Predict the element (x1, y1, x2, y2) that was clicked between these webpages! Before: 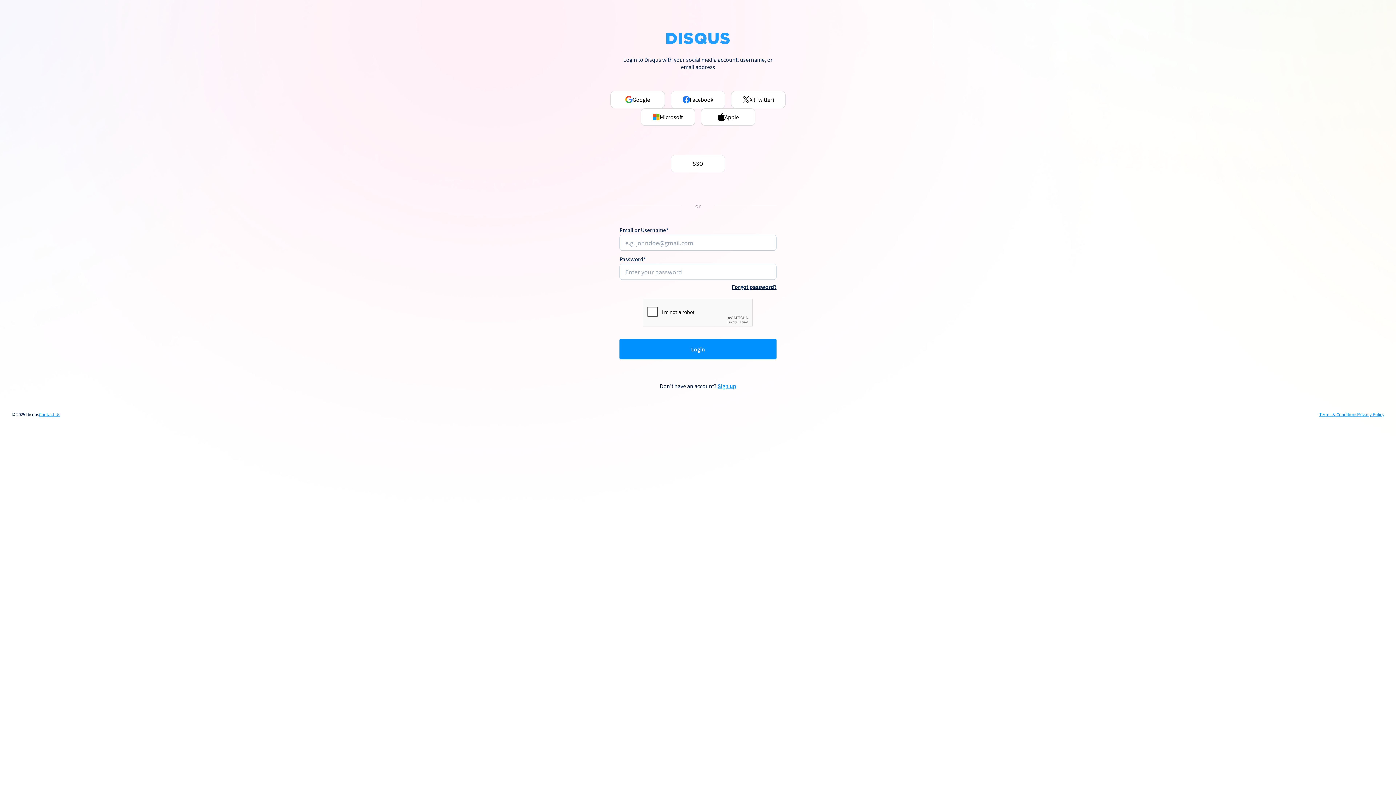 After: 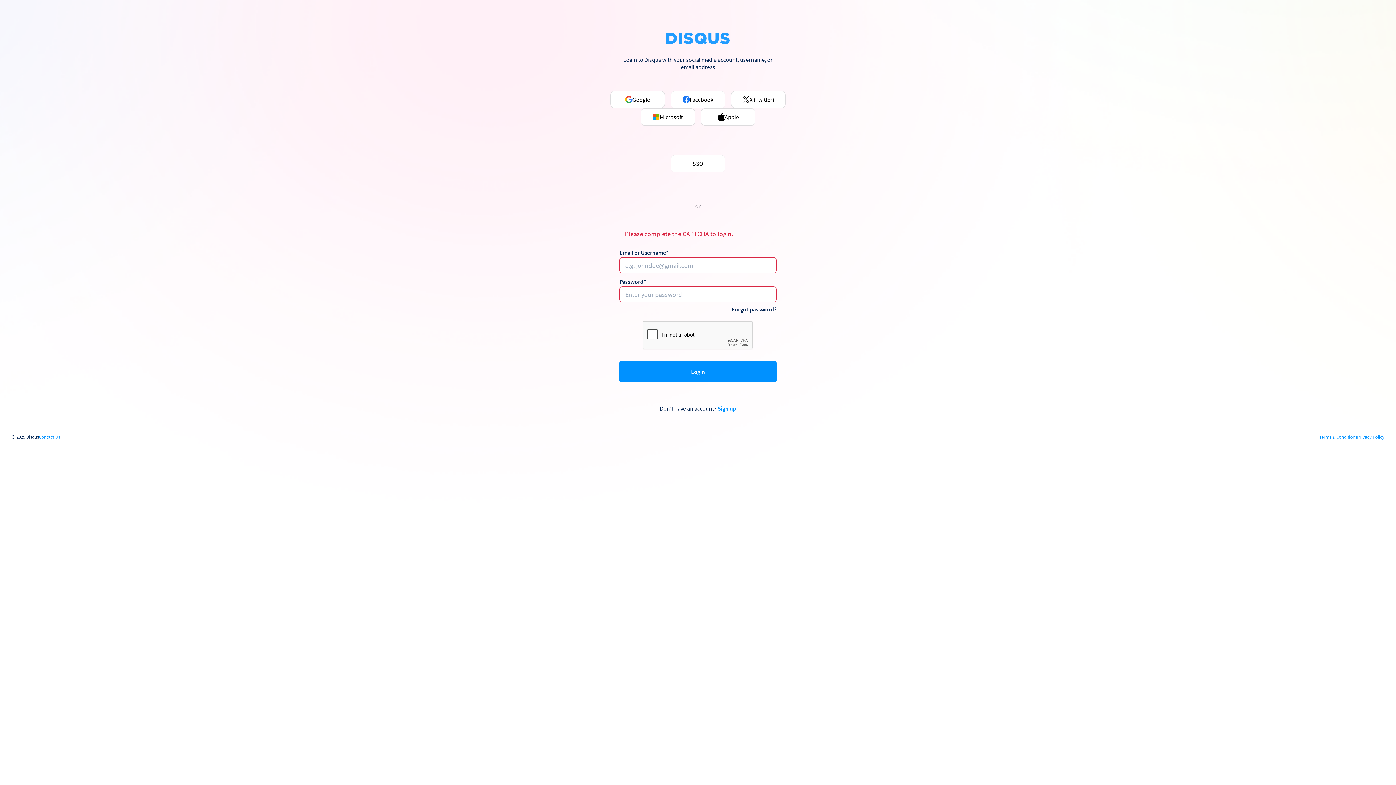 Action: bbox: (619, 339, 776, 359) label: Login